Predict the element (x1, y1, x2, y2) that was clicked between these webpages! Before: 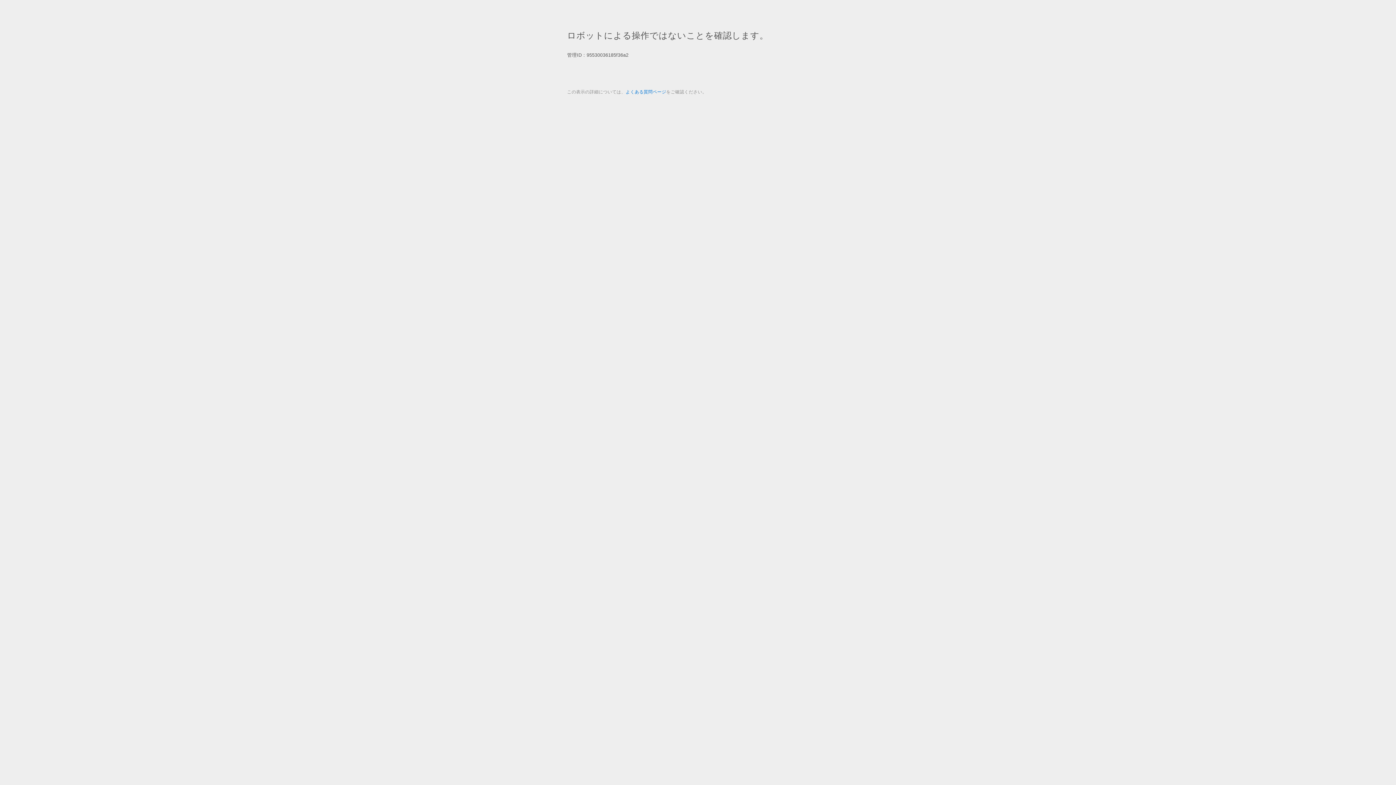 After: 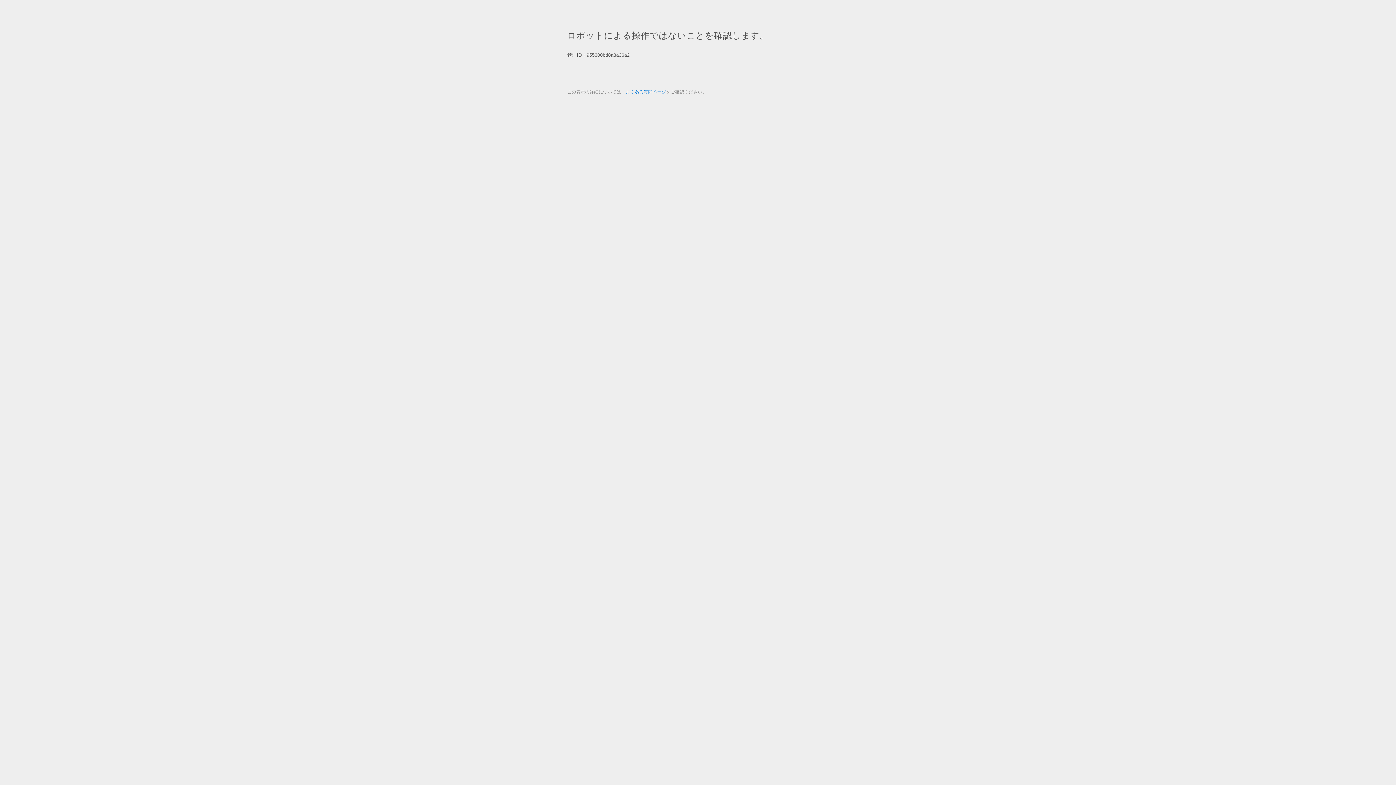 Action: bbox: (625, 89, 666, 94) label: よくある質問ページ